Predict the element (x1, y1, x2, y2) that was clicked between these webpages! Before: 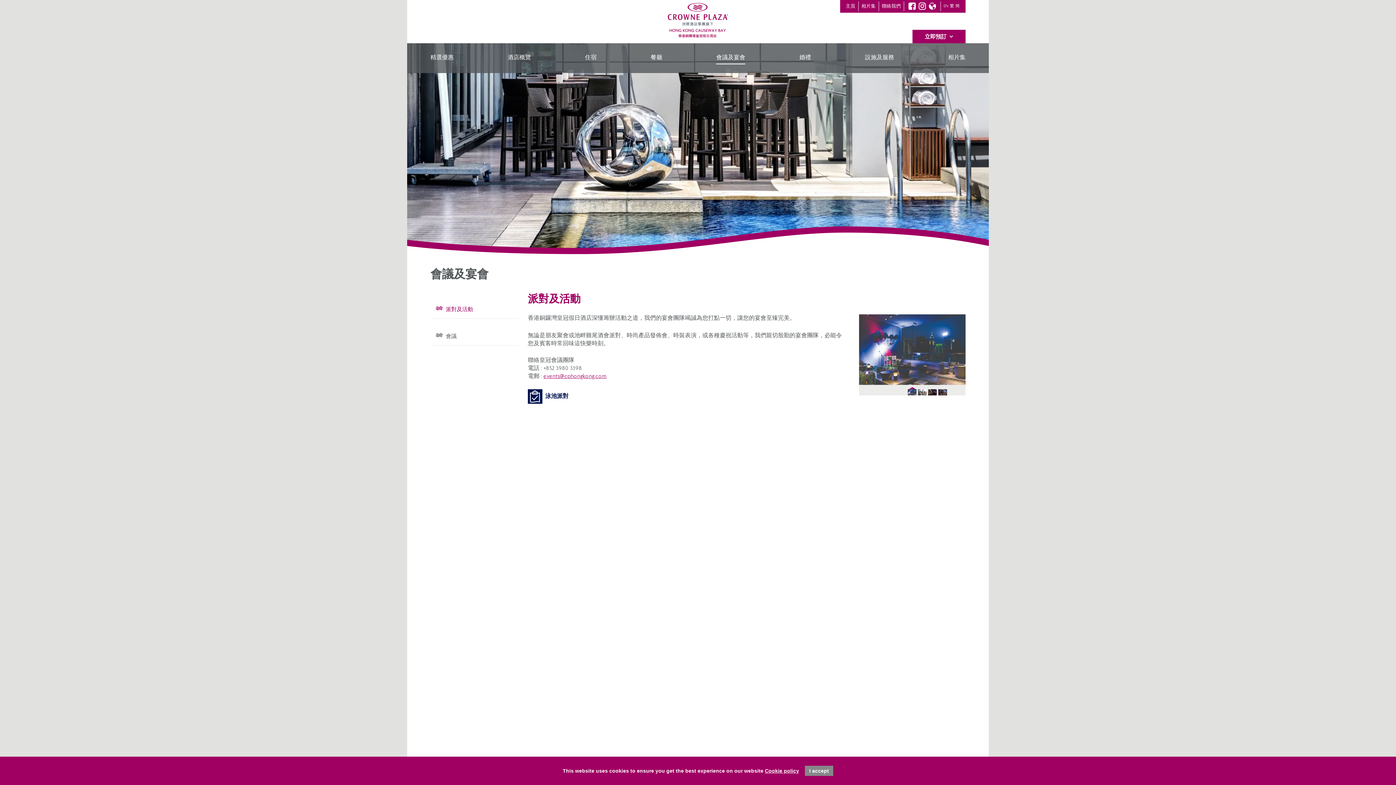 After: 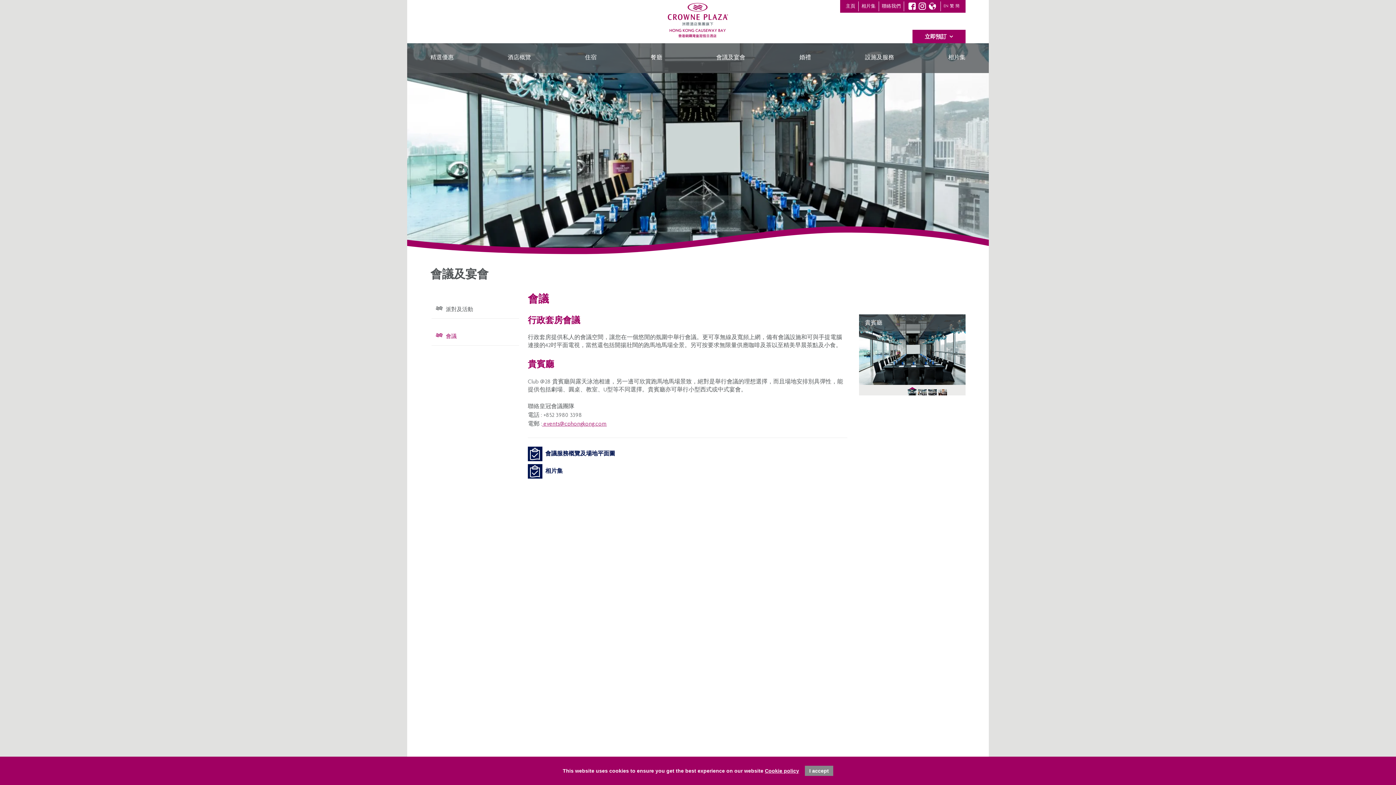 Action: label: 會議 bbox: (435, 332, 515, 341)